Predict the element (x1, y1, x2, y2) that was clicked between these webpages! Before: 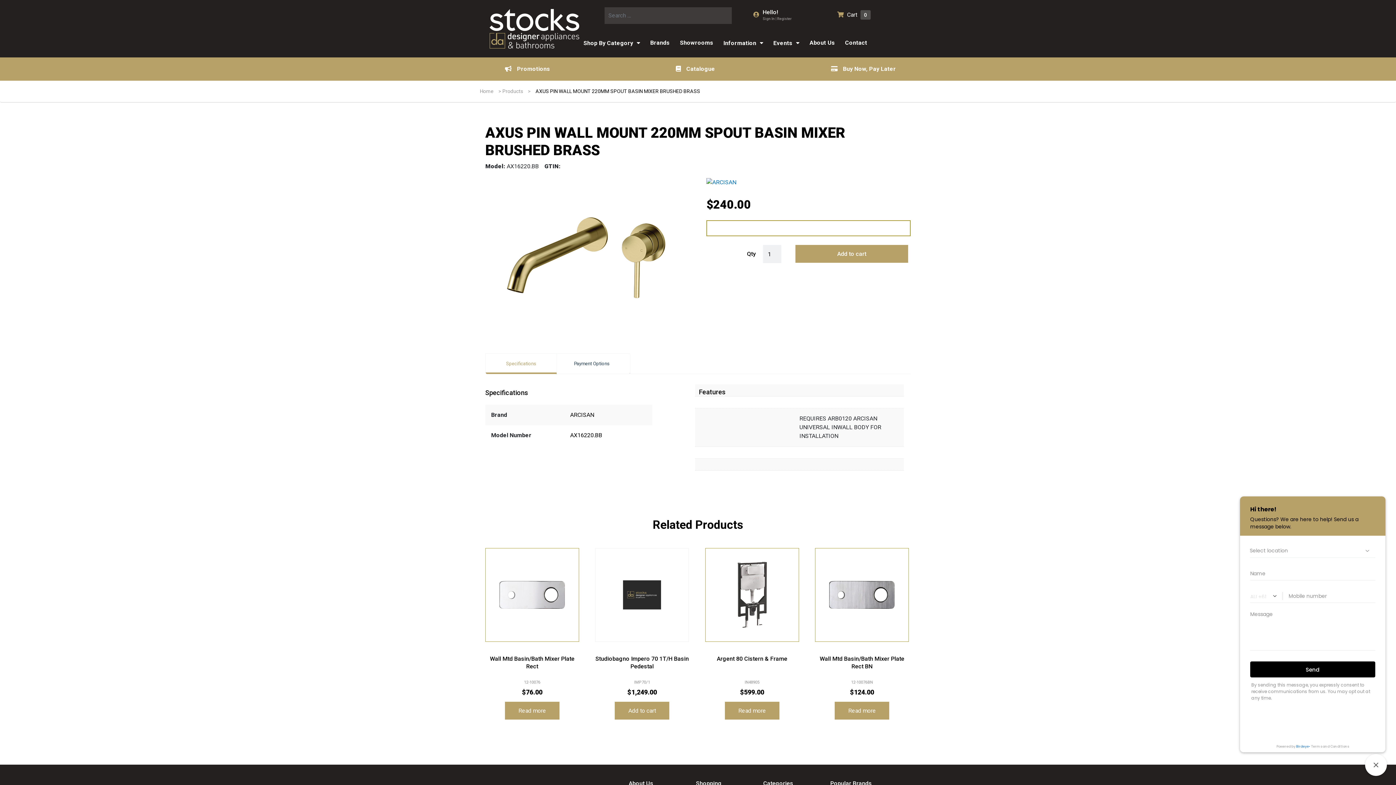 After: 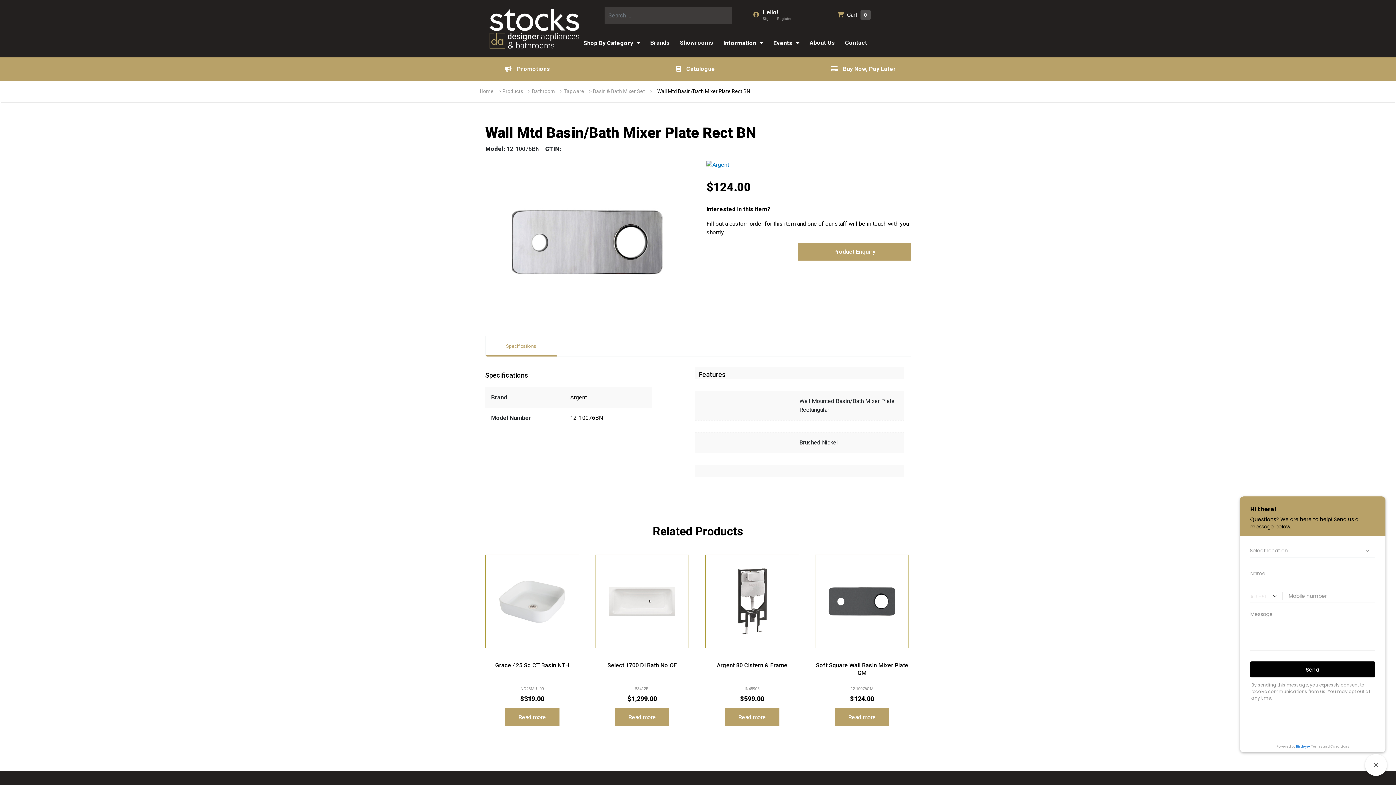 Action: label: Read more about “Wall Mtd Basin/Bath Mixer Plate Rect BN” bbox: (835, 702, 889, 719)